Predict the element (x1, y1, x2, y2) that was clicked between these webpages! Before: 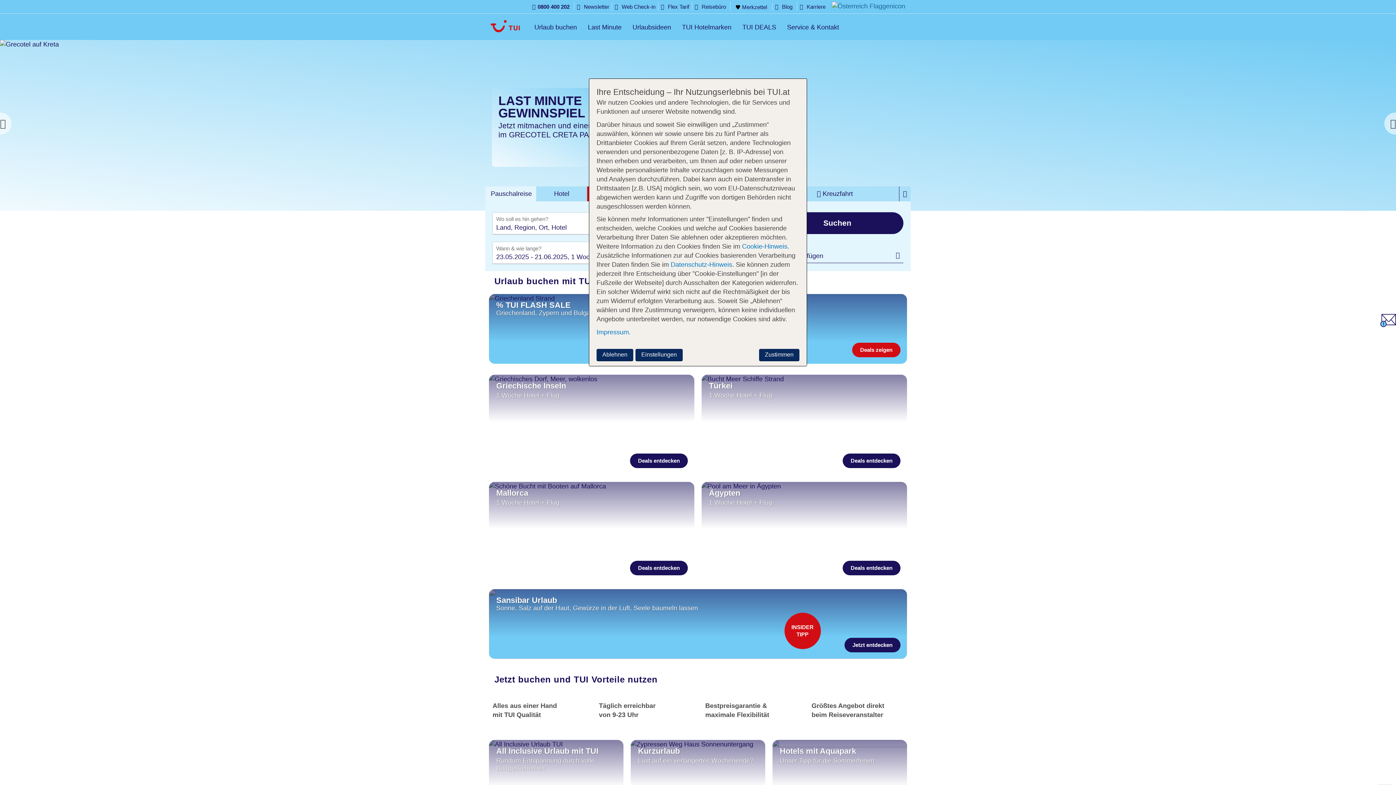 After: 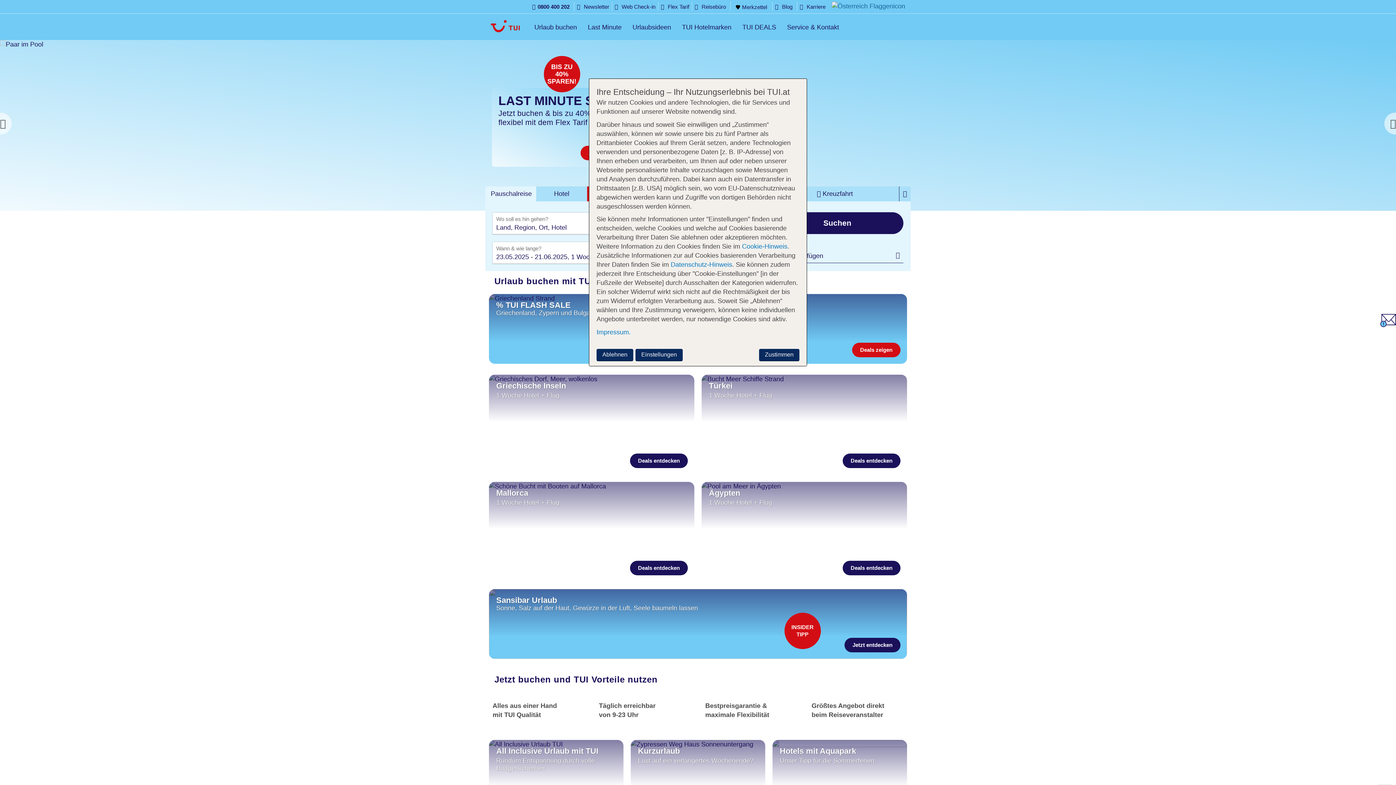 Action: label: Hotels mit Aquapark

Unser Tipp für die Sommerferien bbox: (630, 740, 765, 750)